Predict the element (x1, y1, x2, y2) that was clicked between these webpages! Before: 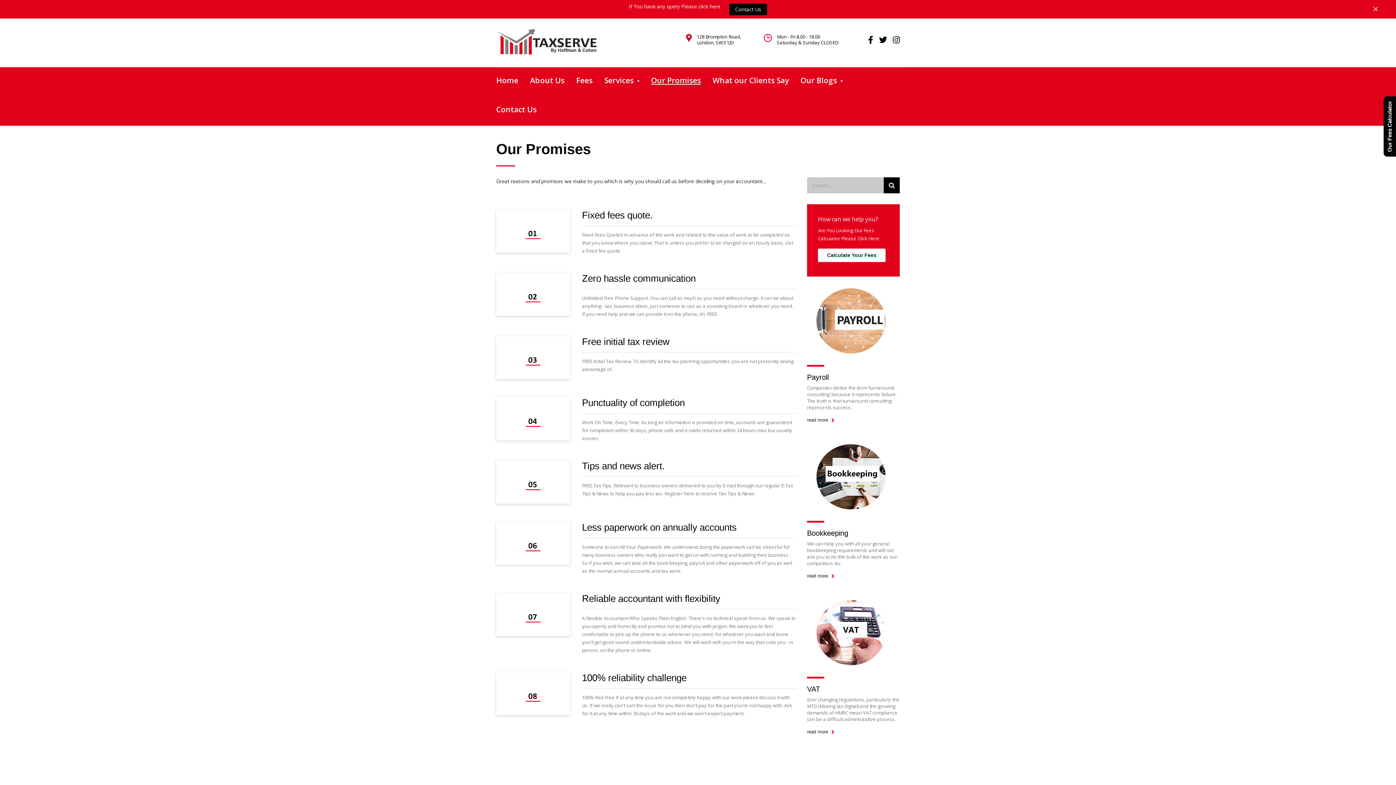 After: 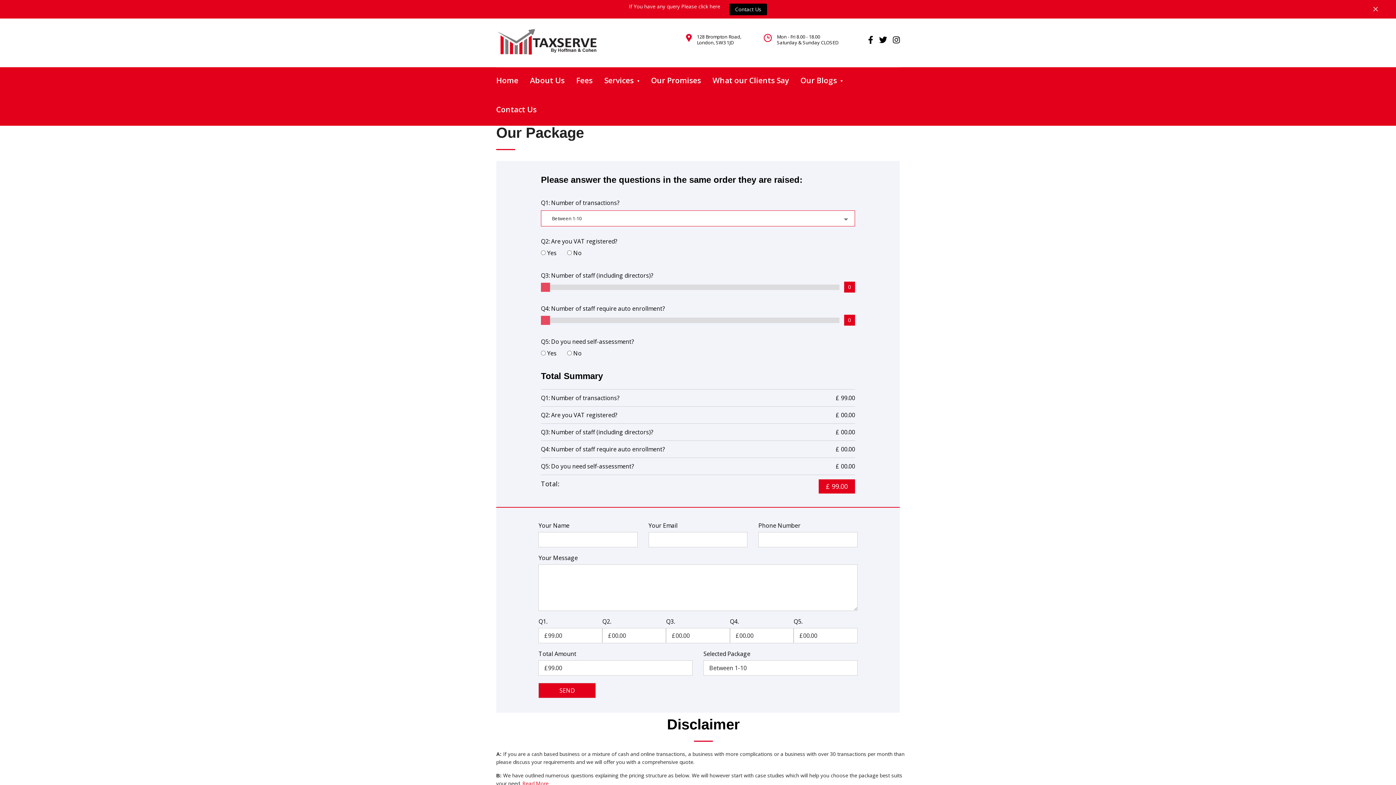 Action: bbox: (570, 67, 598, 96) label: Fees